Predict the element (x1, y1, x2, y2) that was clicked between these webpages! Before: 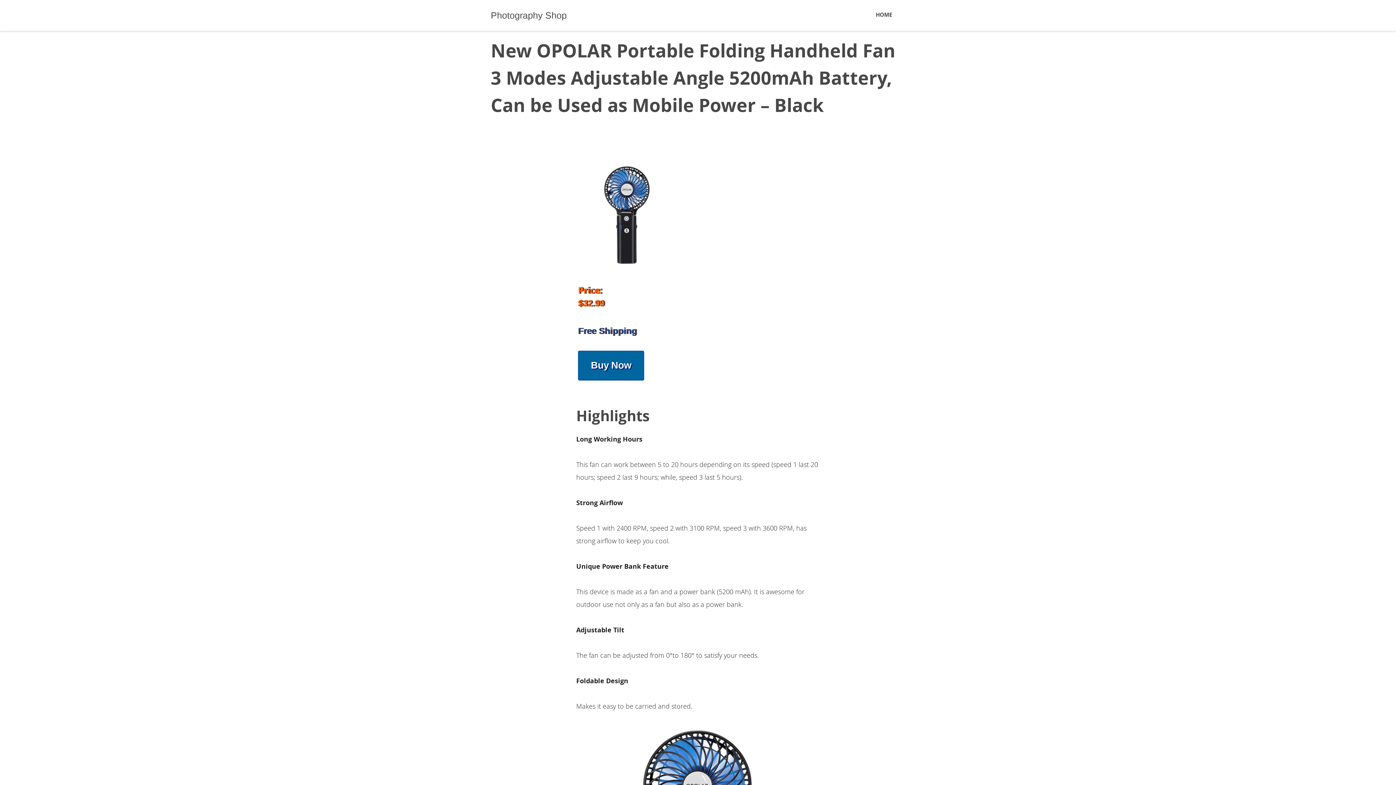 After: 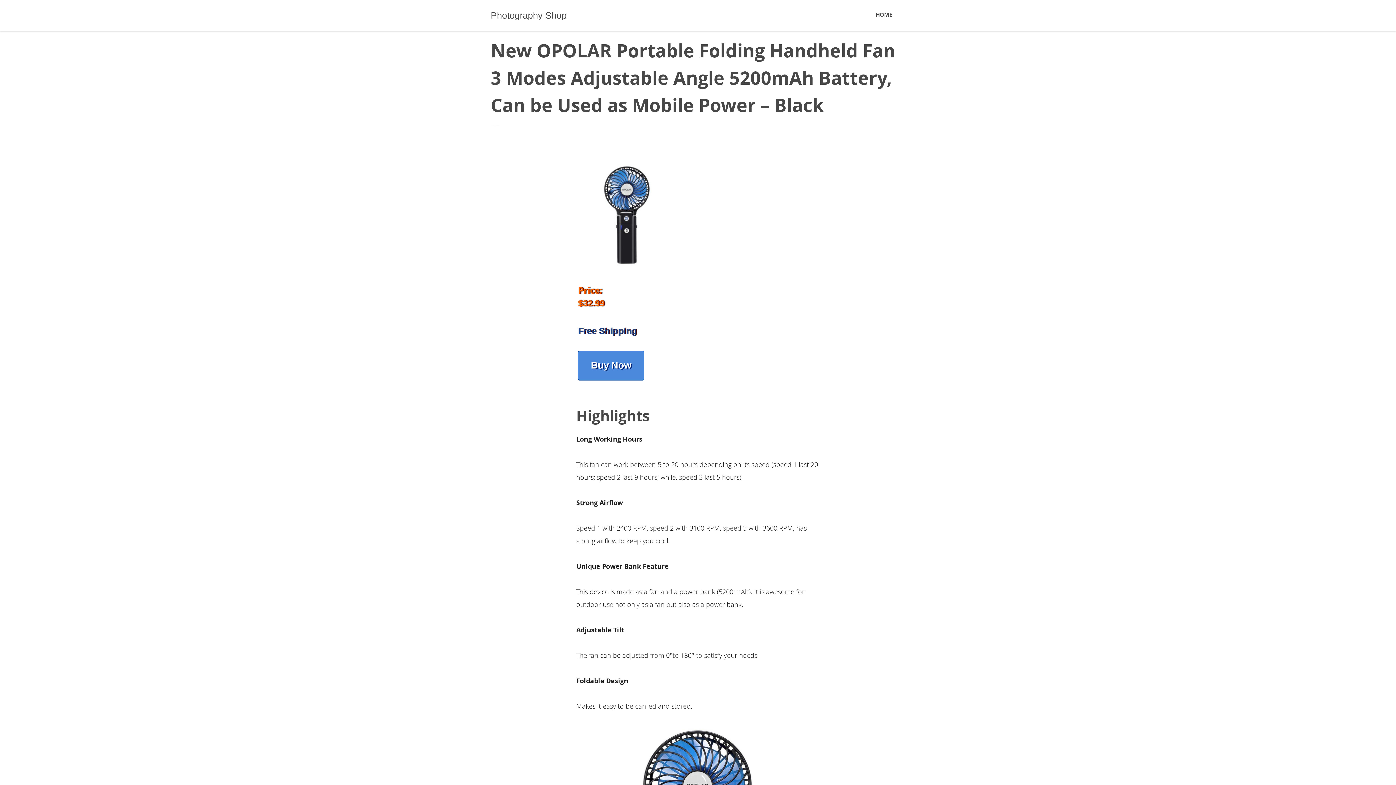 Action: bbox: (578, 350, 644, 380) label: Buy Now